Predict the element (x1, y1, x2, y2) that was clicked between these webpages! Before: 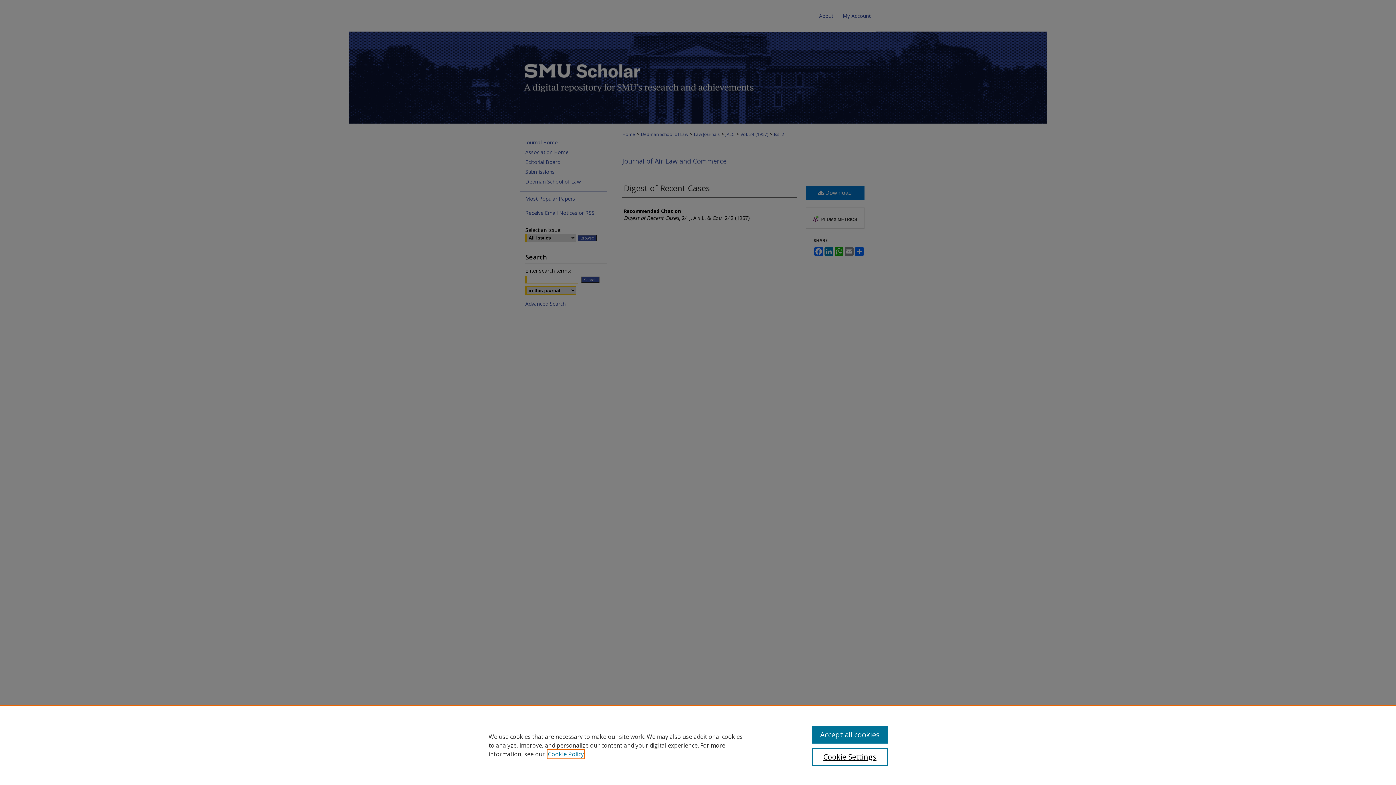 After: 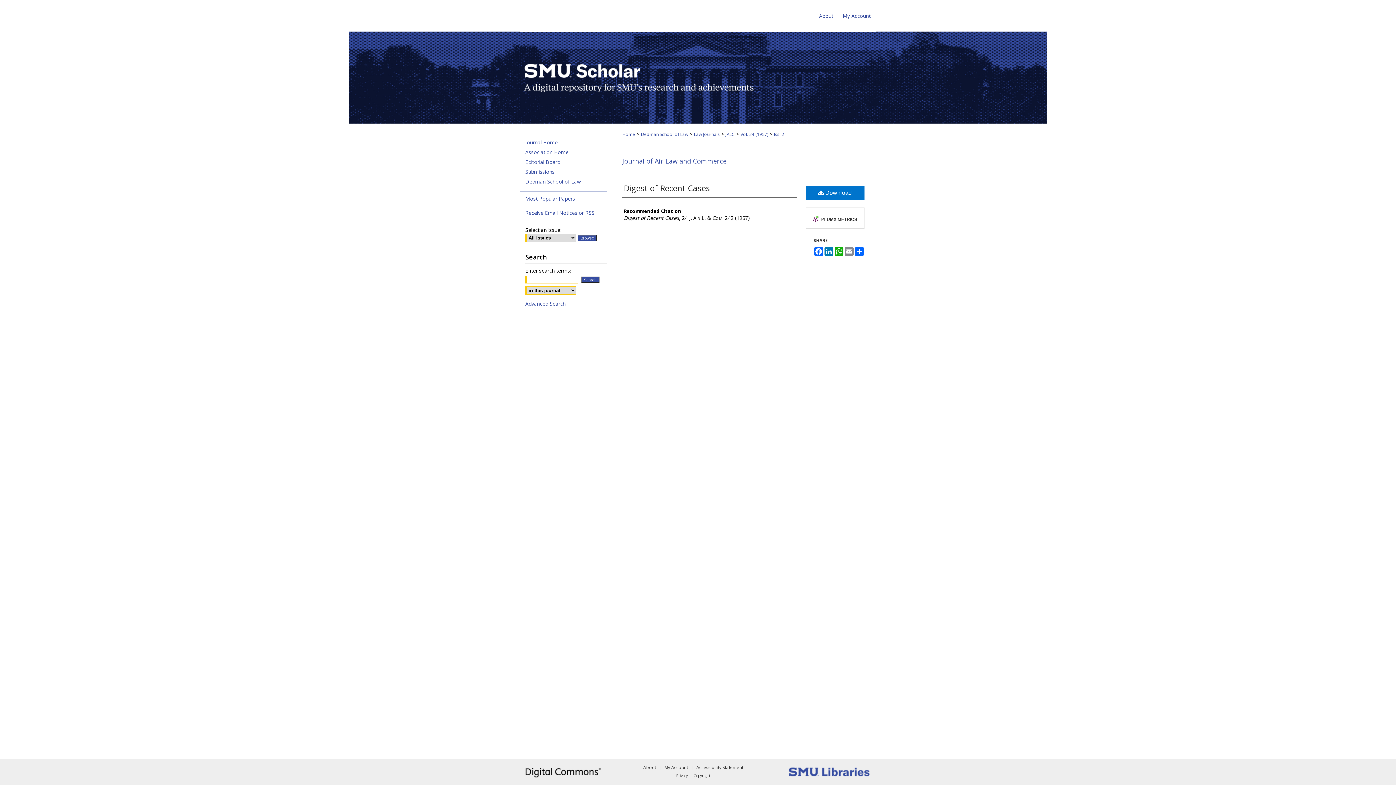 Action: bbox: (812, 726, 887, 744) label: Accept all cookies